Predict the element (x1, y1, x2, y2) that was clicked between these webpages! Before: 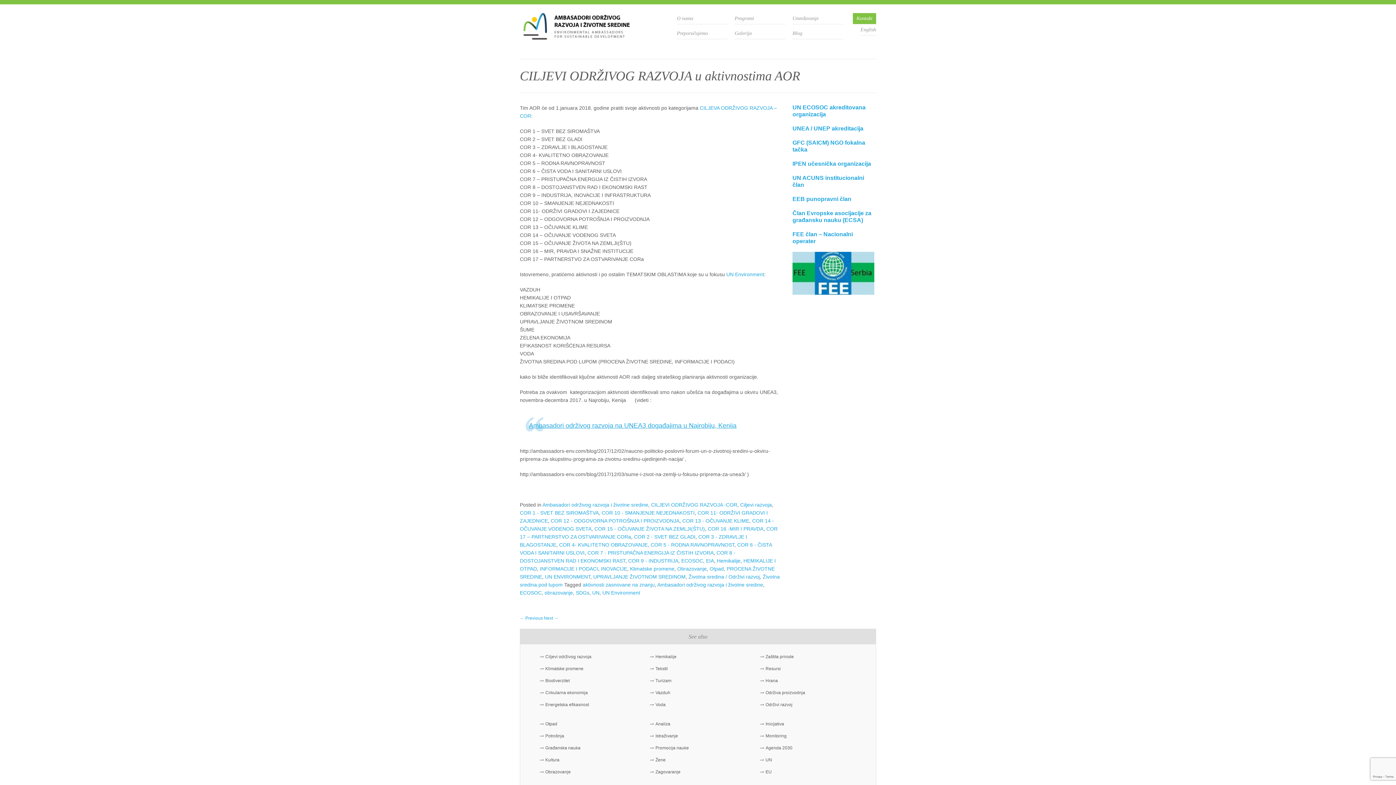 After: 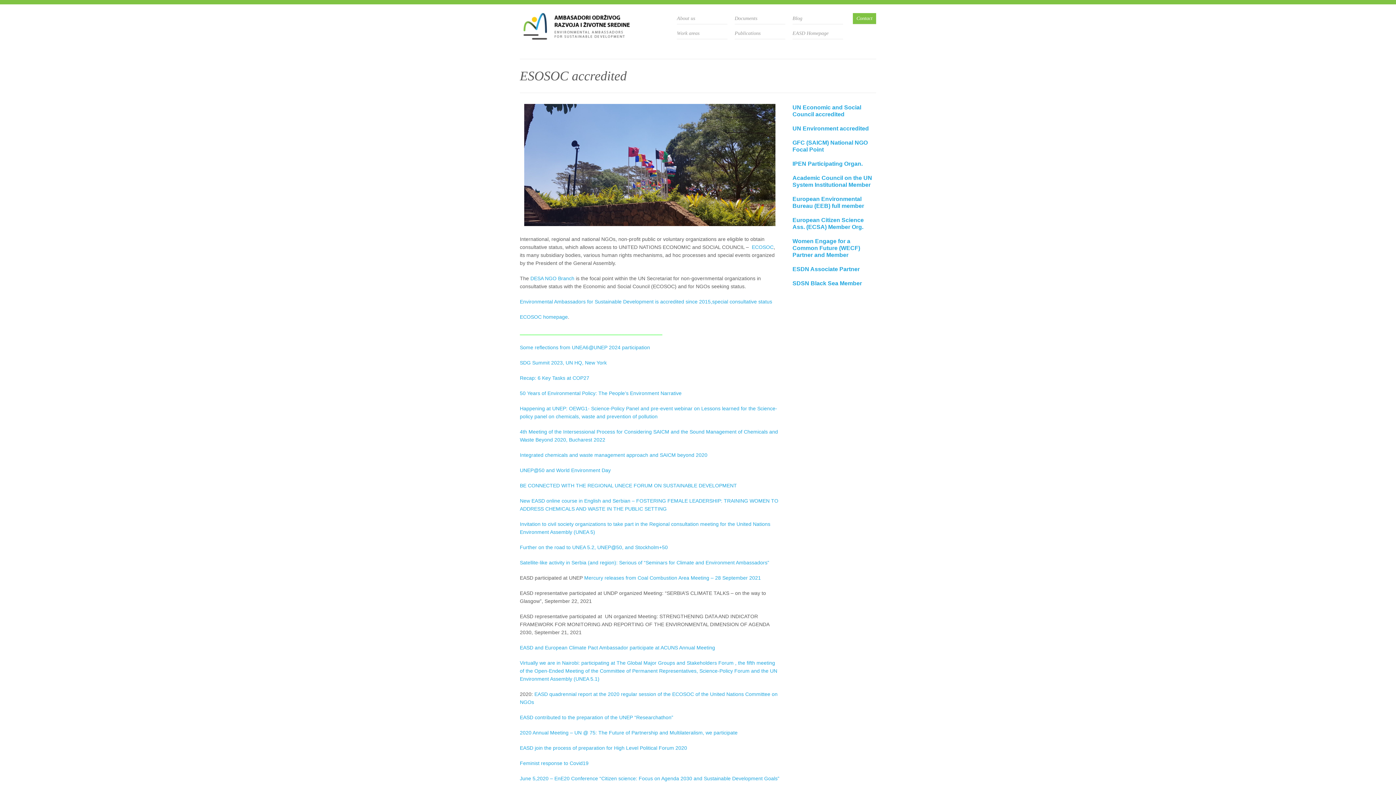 Action: bbox: (792, 104, 876, 117) label: UN ECOSOC akreditovana organizacija